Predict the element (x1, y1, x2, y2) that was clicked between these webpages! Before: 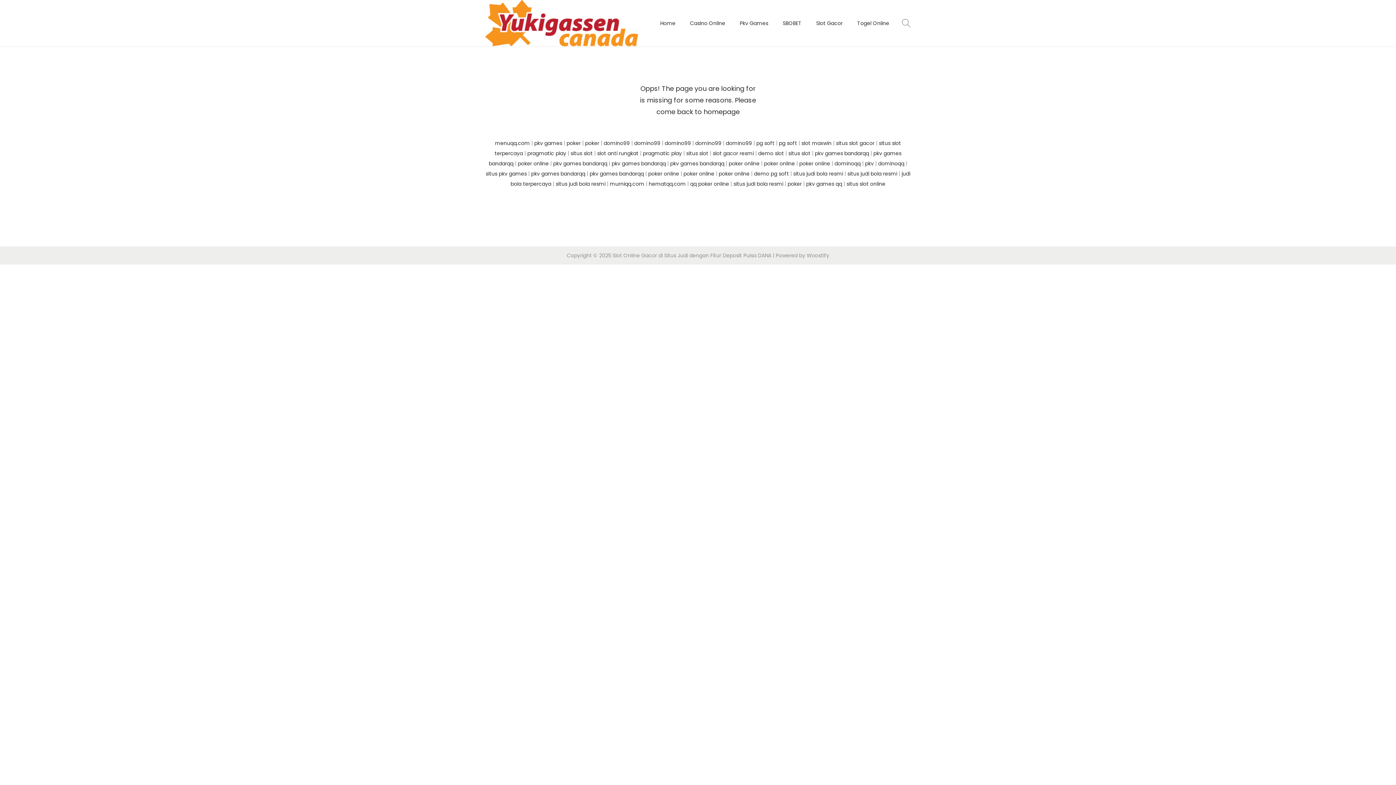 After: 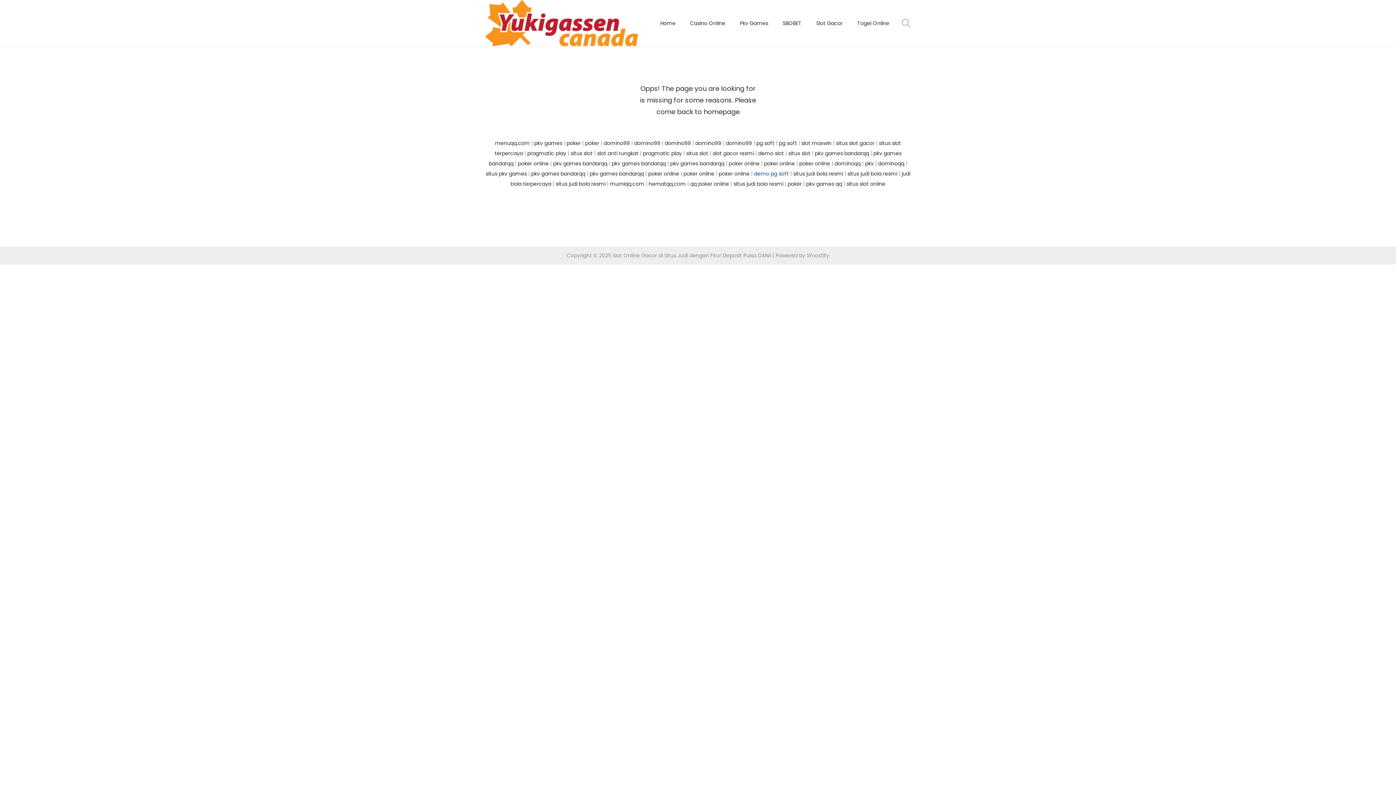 Action: label: demo pg soft bbox: (754, 170, 789, 177)